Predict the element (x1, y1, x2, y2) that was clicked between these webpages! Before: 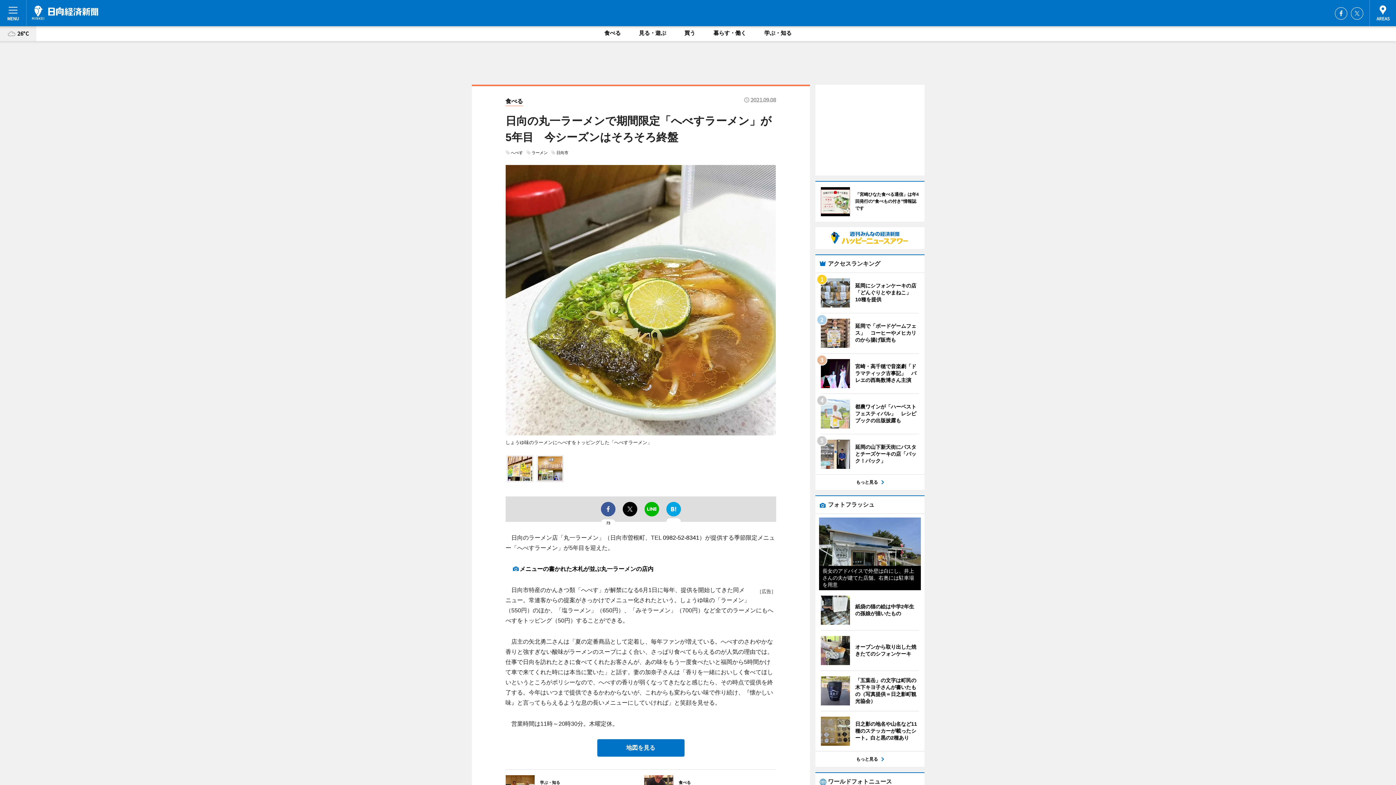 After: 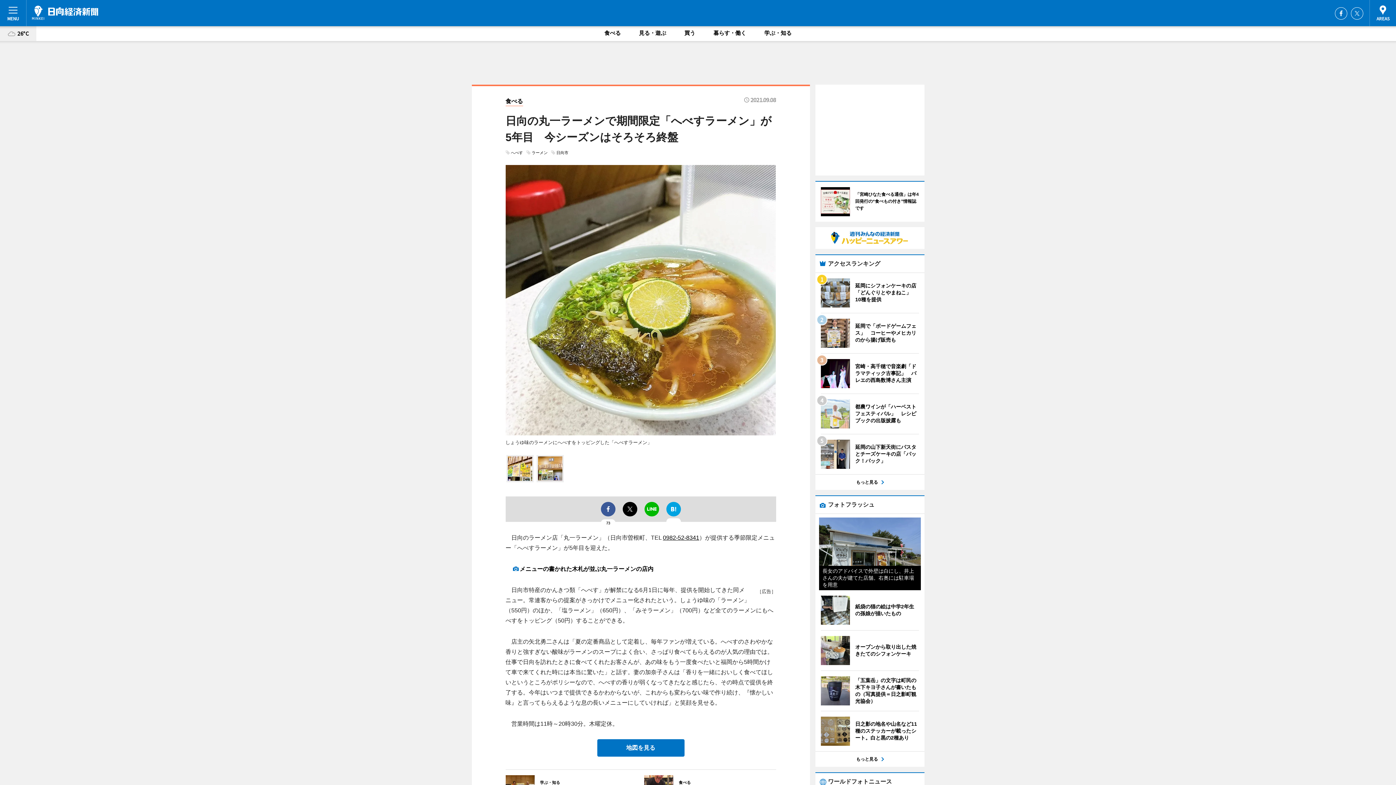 Action: label: 0982-52-8341 bbox: (663, 534, 699, 541)